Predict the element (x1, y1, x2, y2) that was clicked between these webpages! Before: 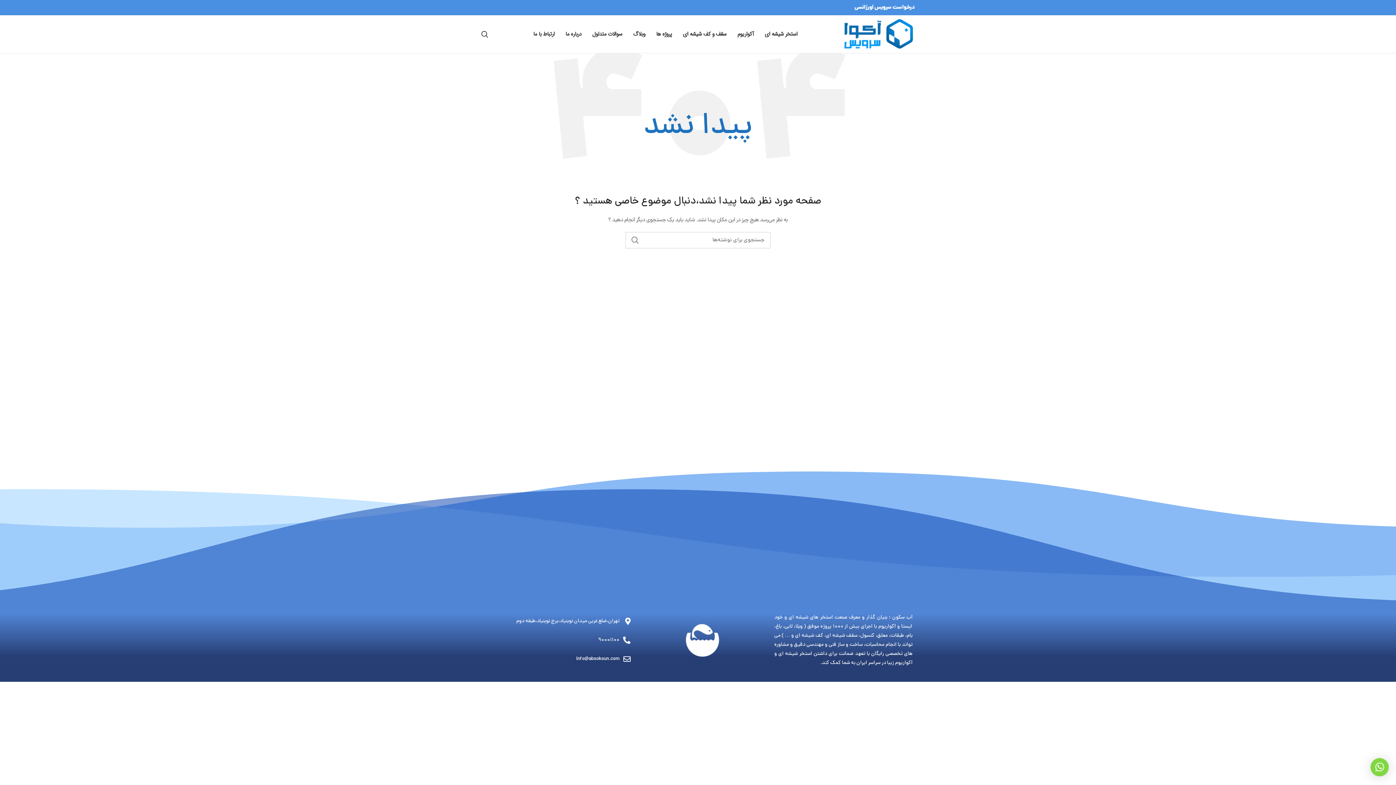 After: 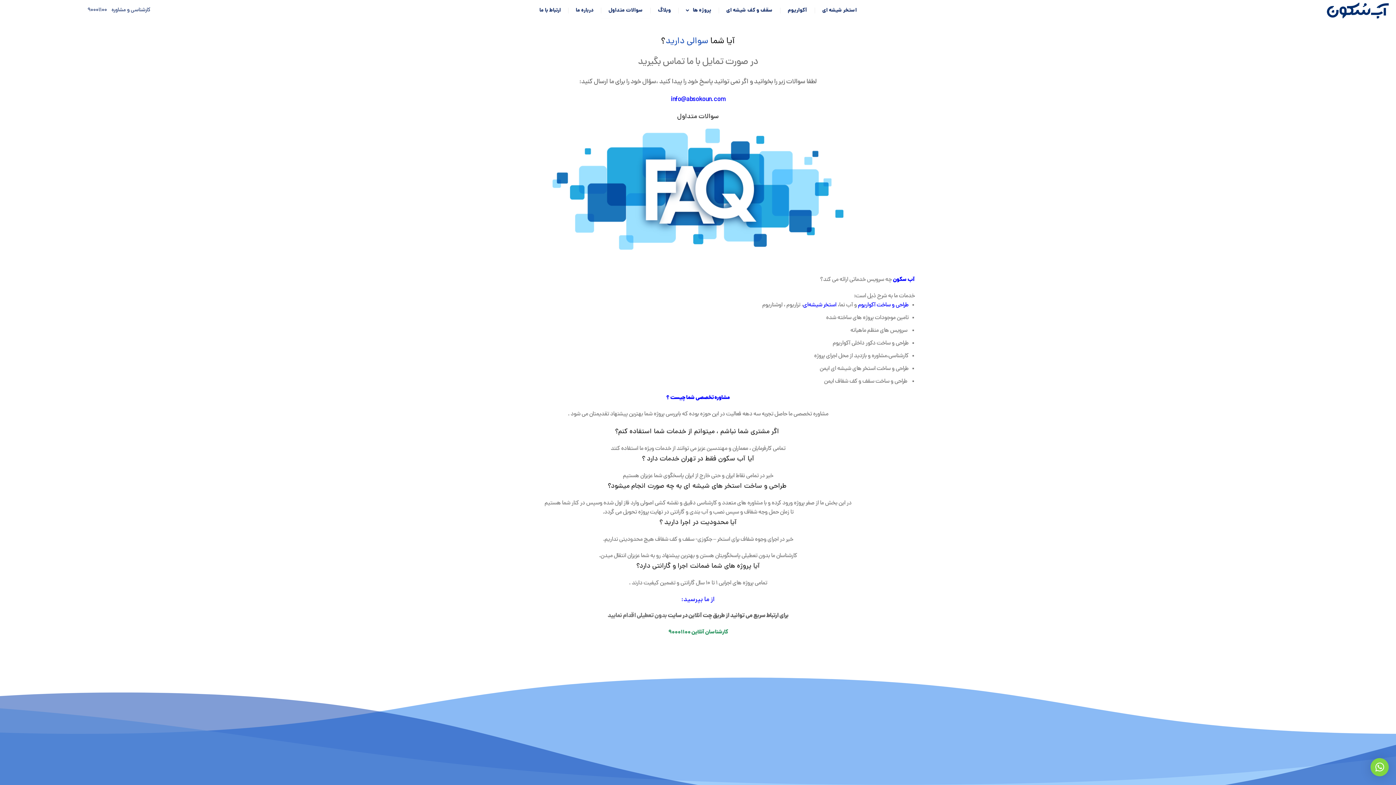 Action: label: سوالات متداول bbox: (586, 26, 627, 41)